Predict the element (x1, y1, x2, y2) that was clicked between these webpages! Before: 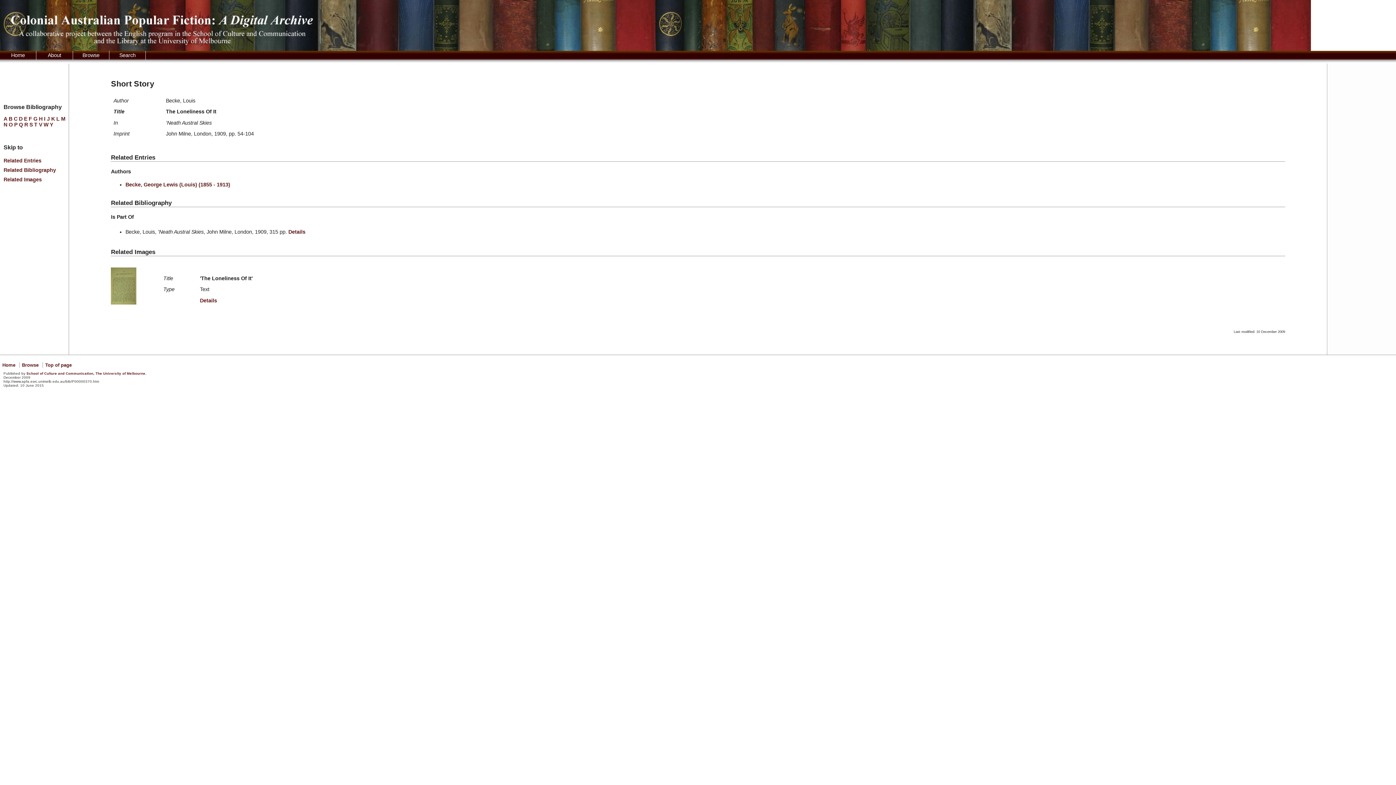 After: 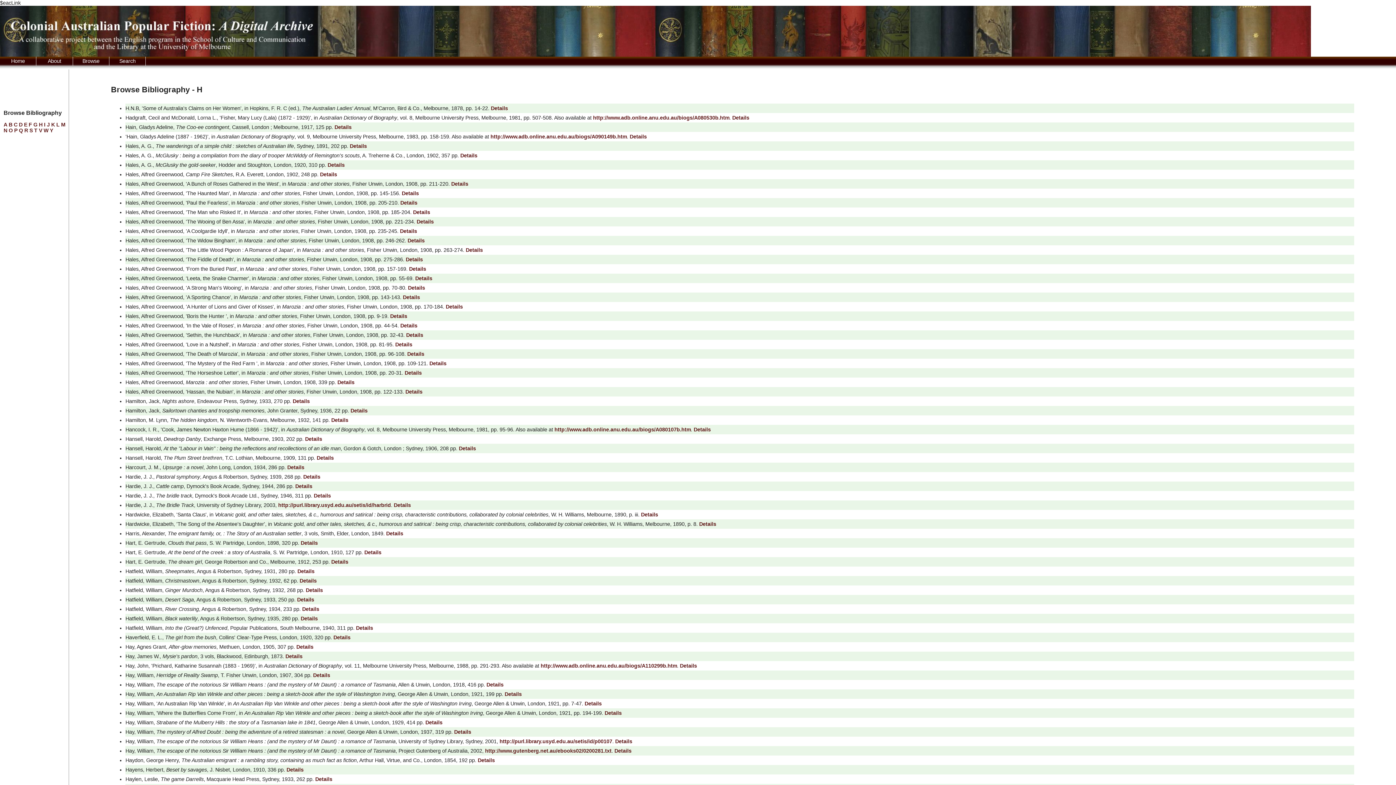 Action: label: H bbox: (38, 115, 42, 121)